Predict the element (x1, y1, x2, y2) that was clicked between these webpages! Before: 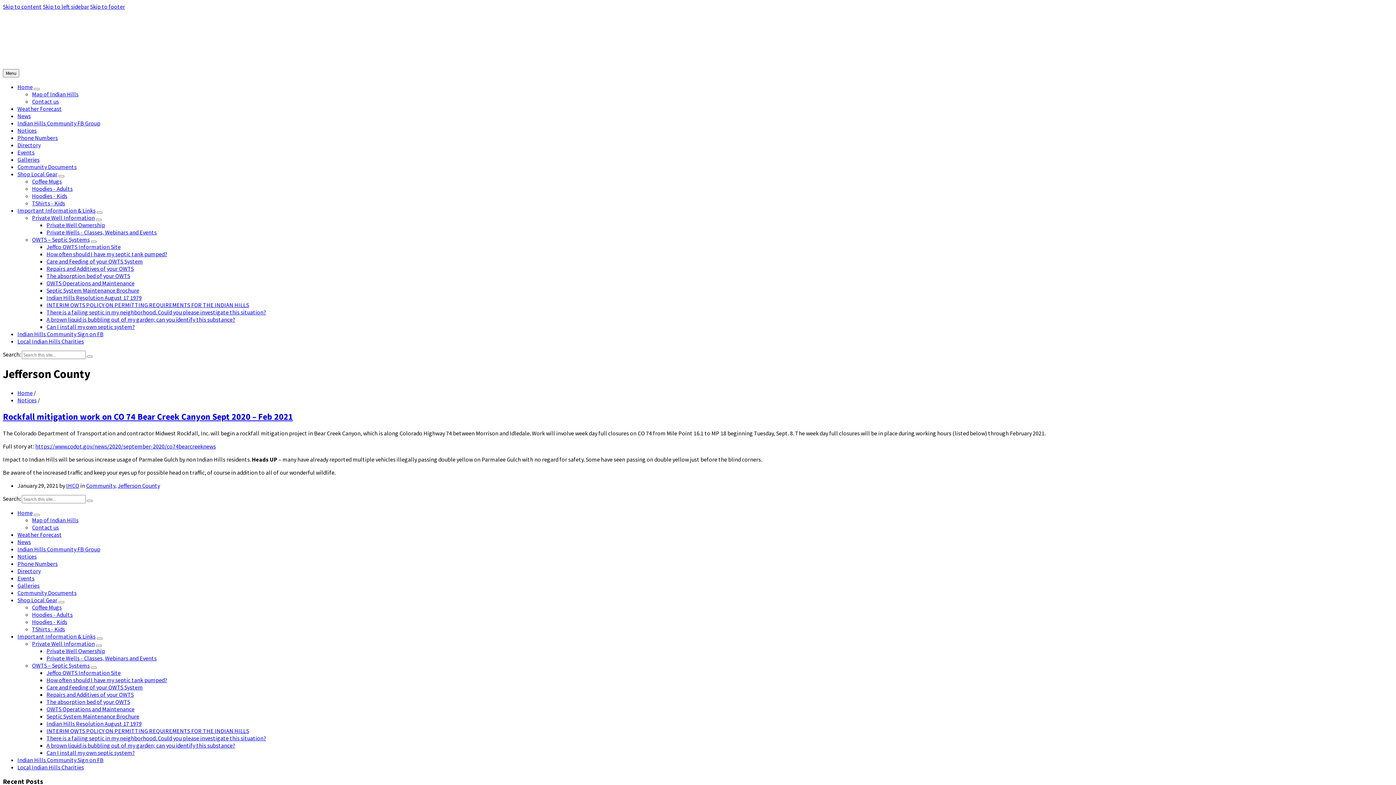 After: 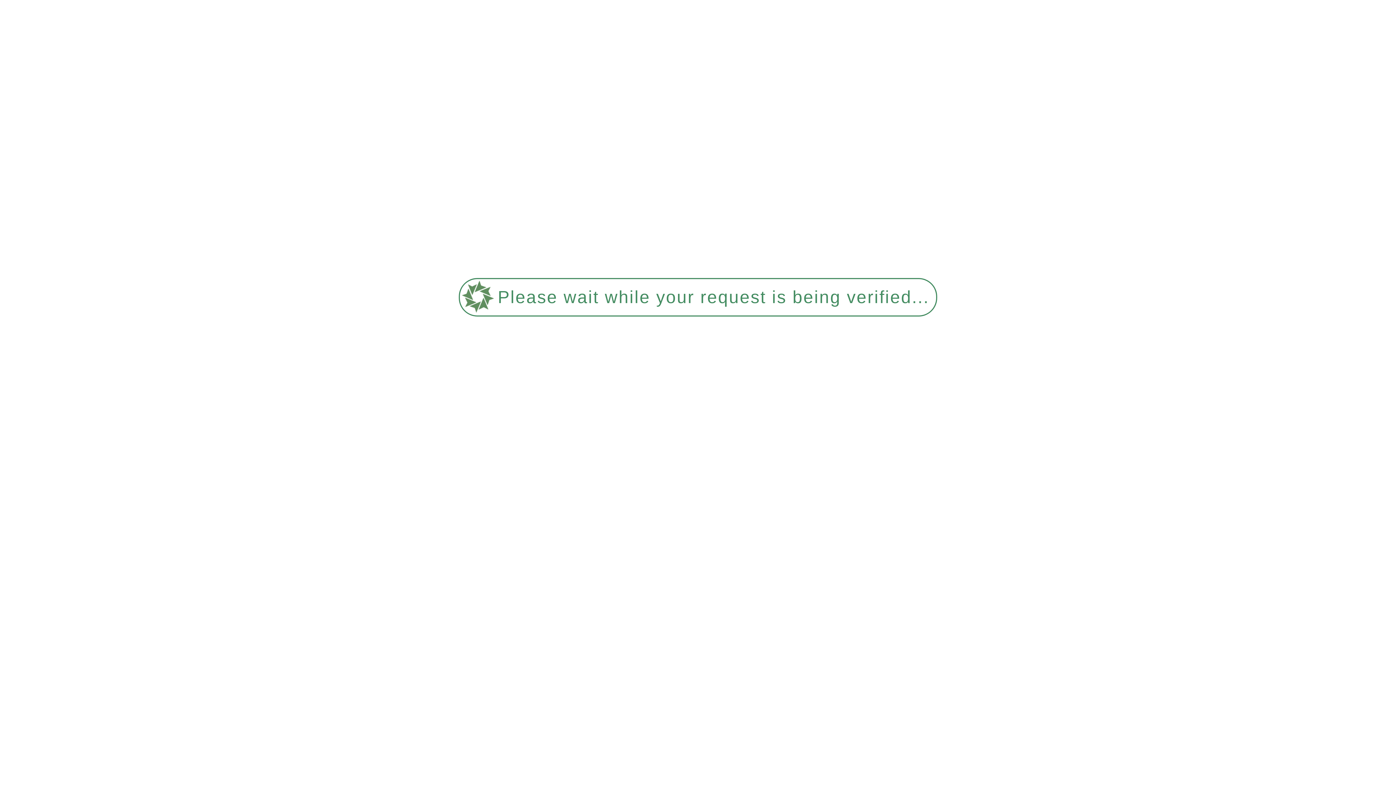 Action: bbox: (461, 191, 560, 203) label: SHOP LOCAL GEAR